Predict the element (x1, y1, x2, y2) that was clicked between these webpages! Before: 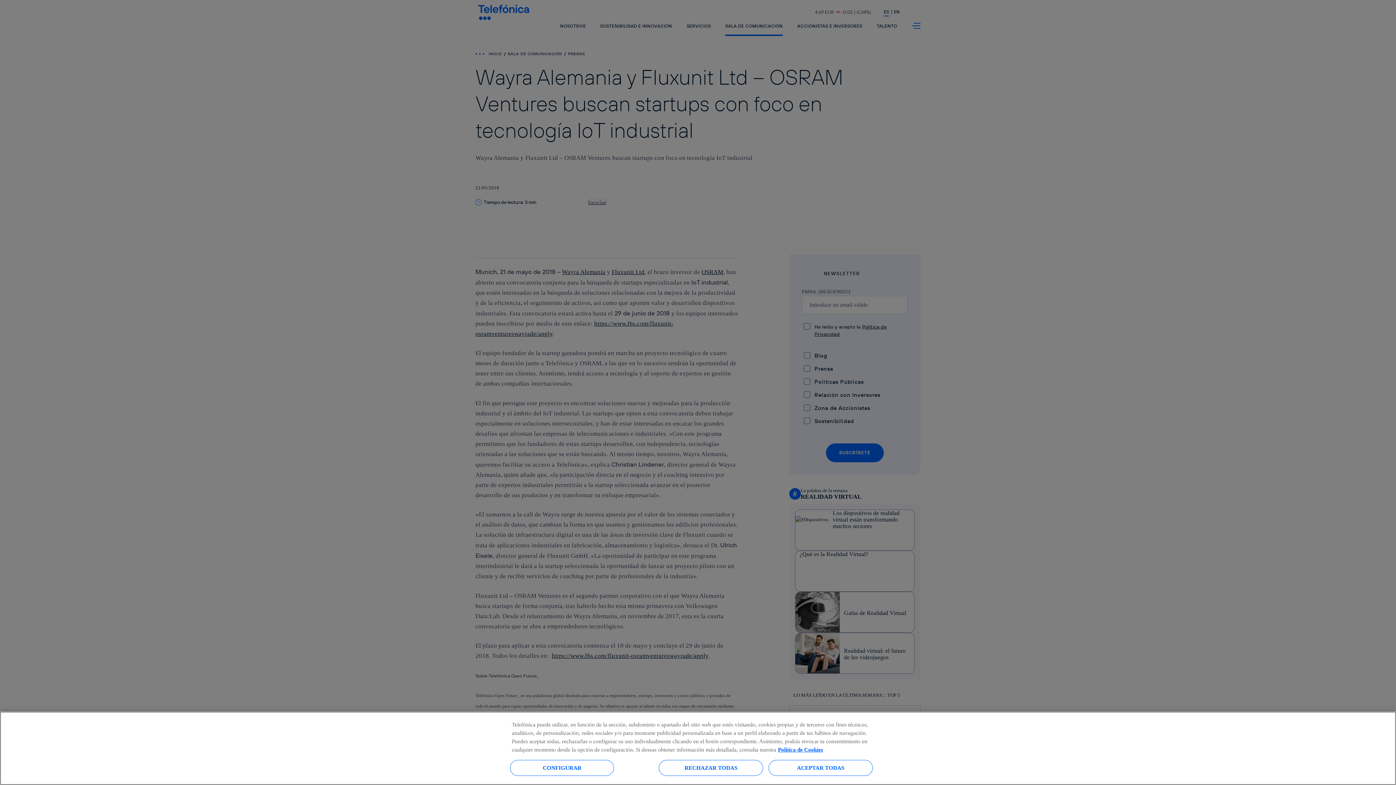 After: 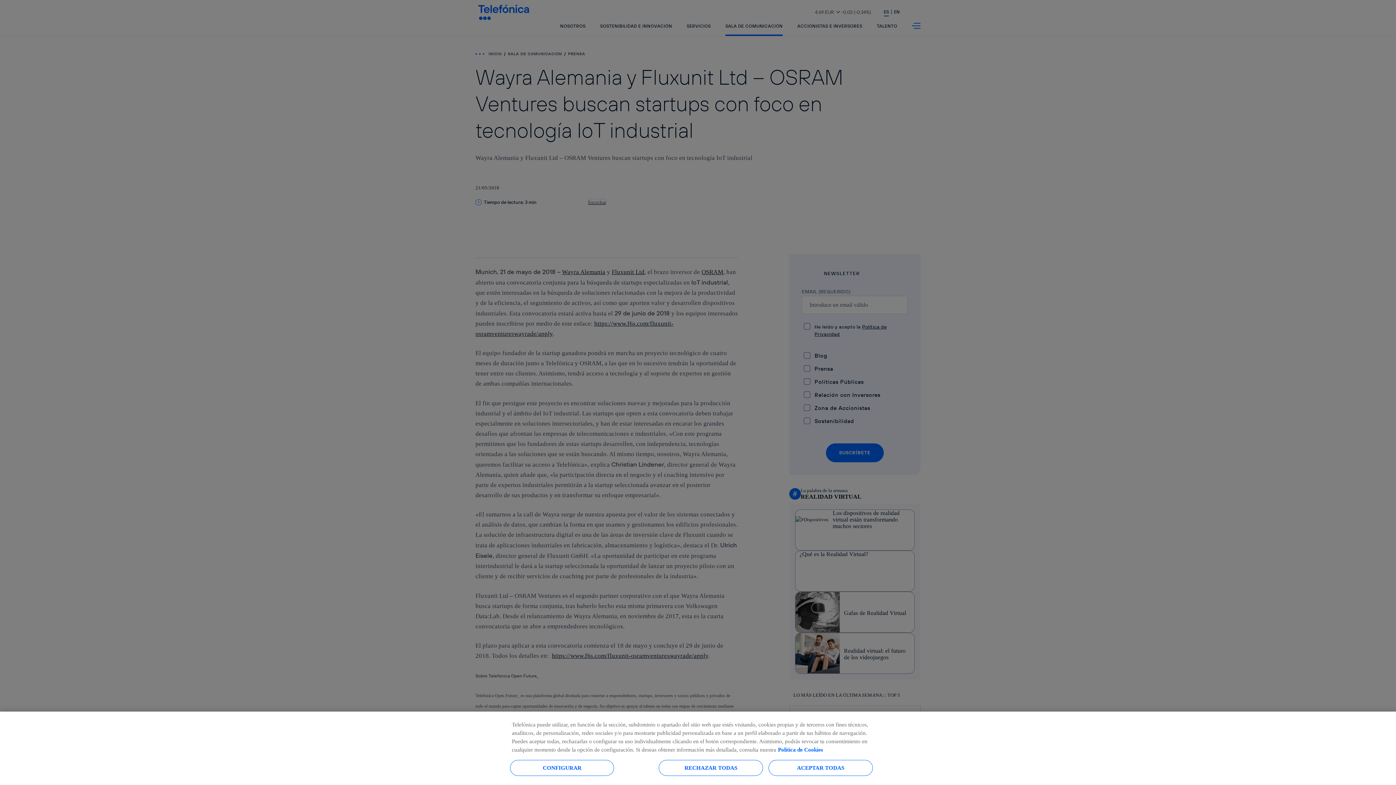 Action: label: Más información sobre su privacidad, se abre en una nueva pestaña bbox: (778, 746, 823, 753)